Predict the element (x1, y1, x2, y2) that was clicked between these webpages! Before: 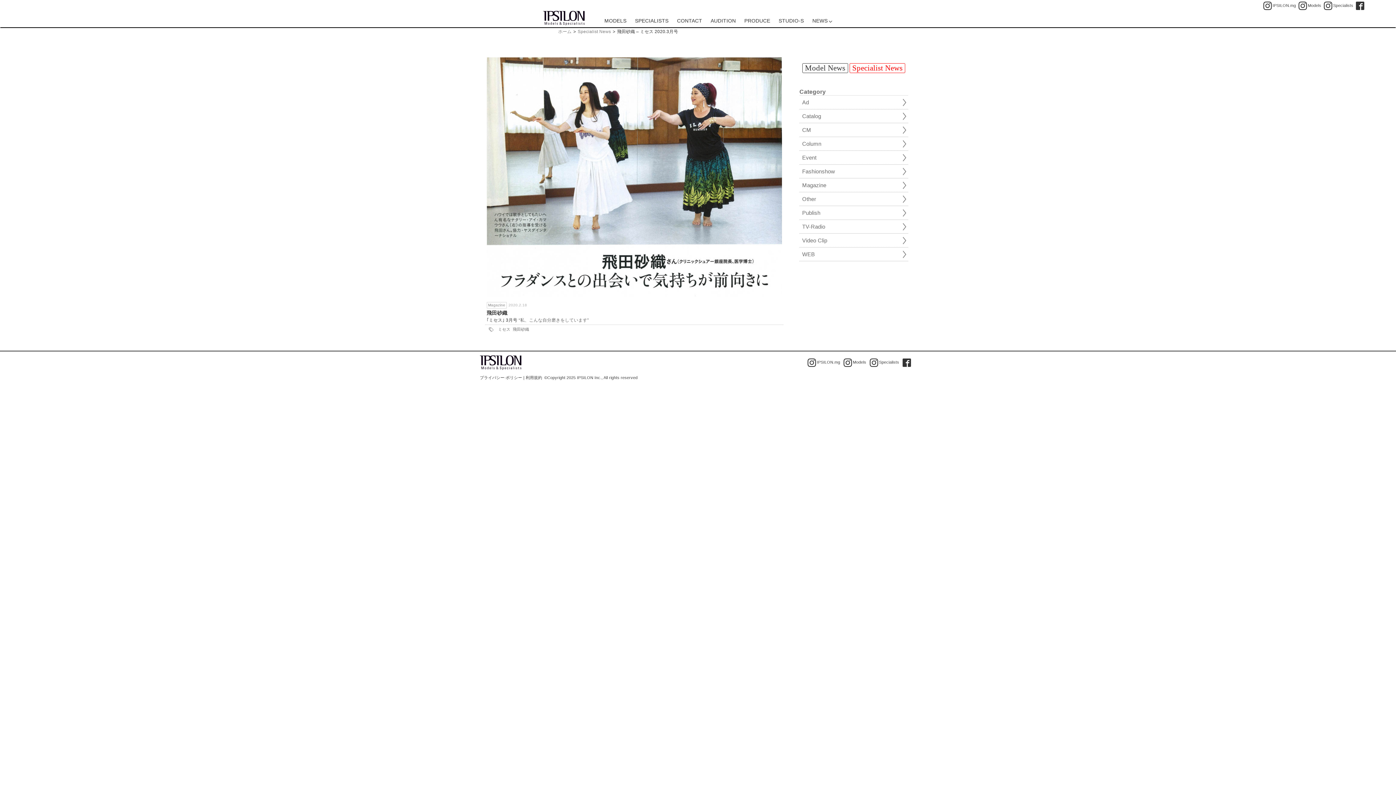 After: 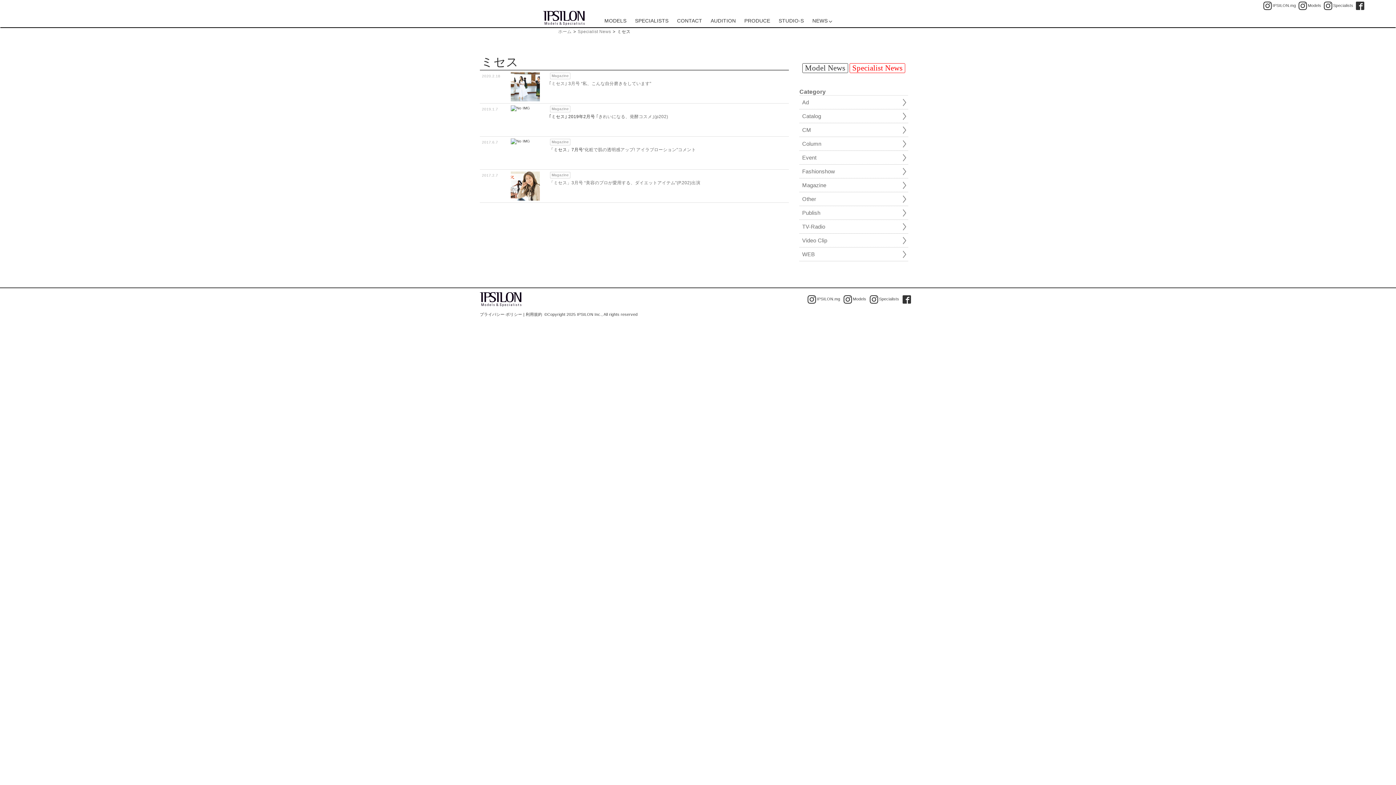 Action: bbox: (498, 327, 510, 331) label: ミセス